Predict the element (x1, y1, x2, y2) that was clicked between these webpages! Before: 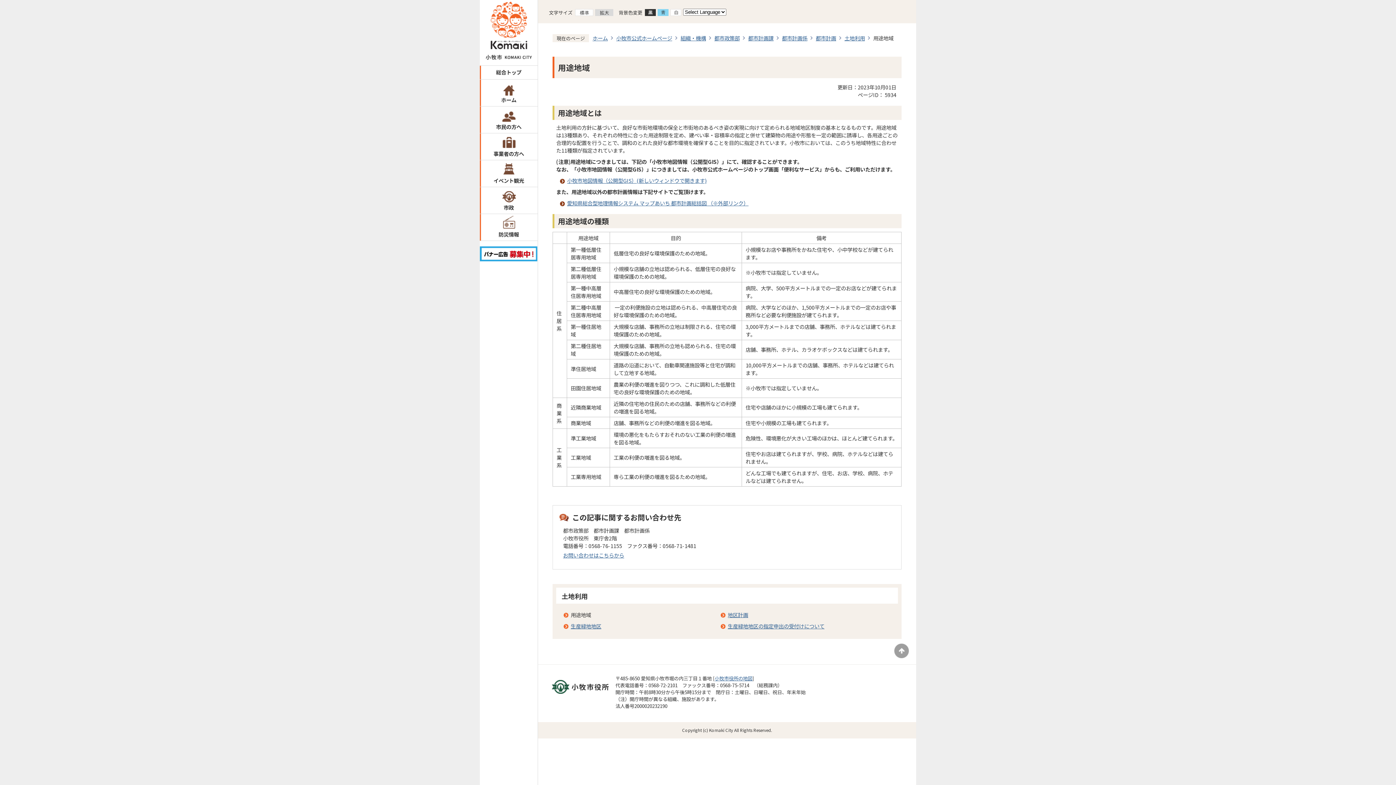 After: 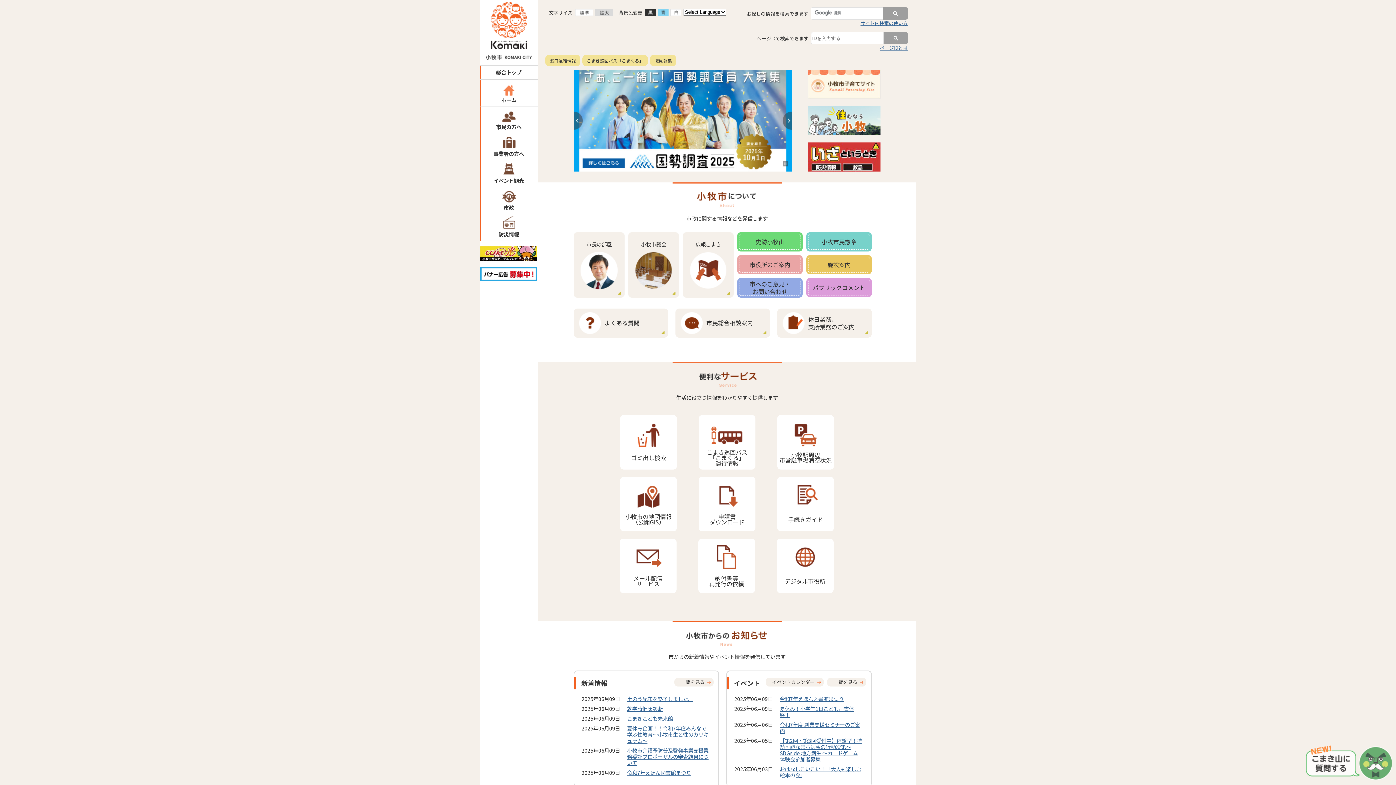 Action: label: ホーム bbox: (480, 79, 537, 106)